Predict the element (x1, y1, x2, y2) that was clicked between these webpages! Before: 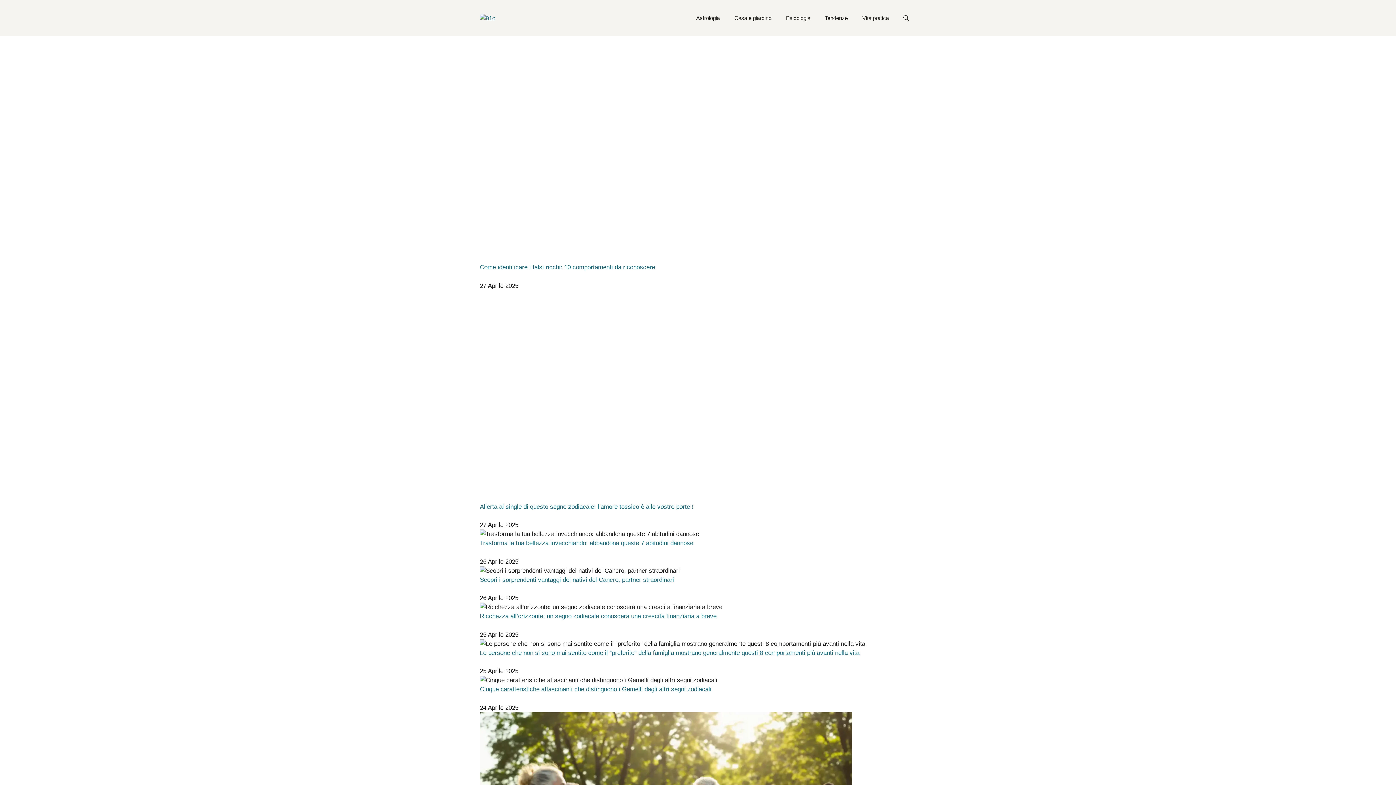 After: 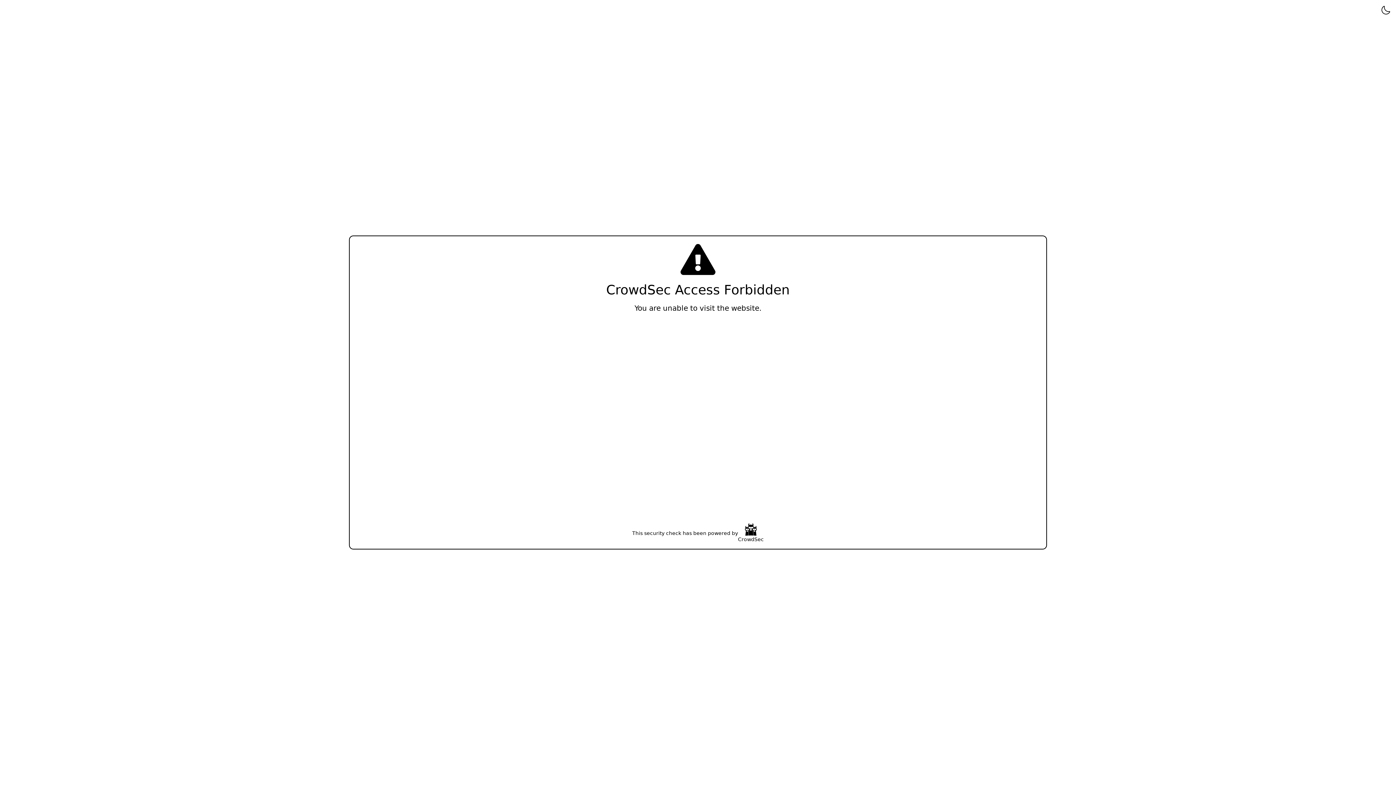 Action: label: Le persone che non si sono mai sentite come il “preferito” della famiglia mostrano generalmente questi 8 comportamenti più avanti nella vita bbox: (480, 649, 859, 656)